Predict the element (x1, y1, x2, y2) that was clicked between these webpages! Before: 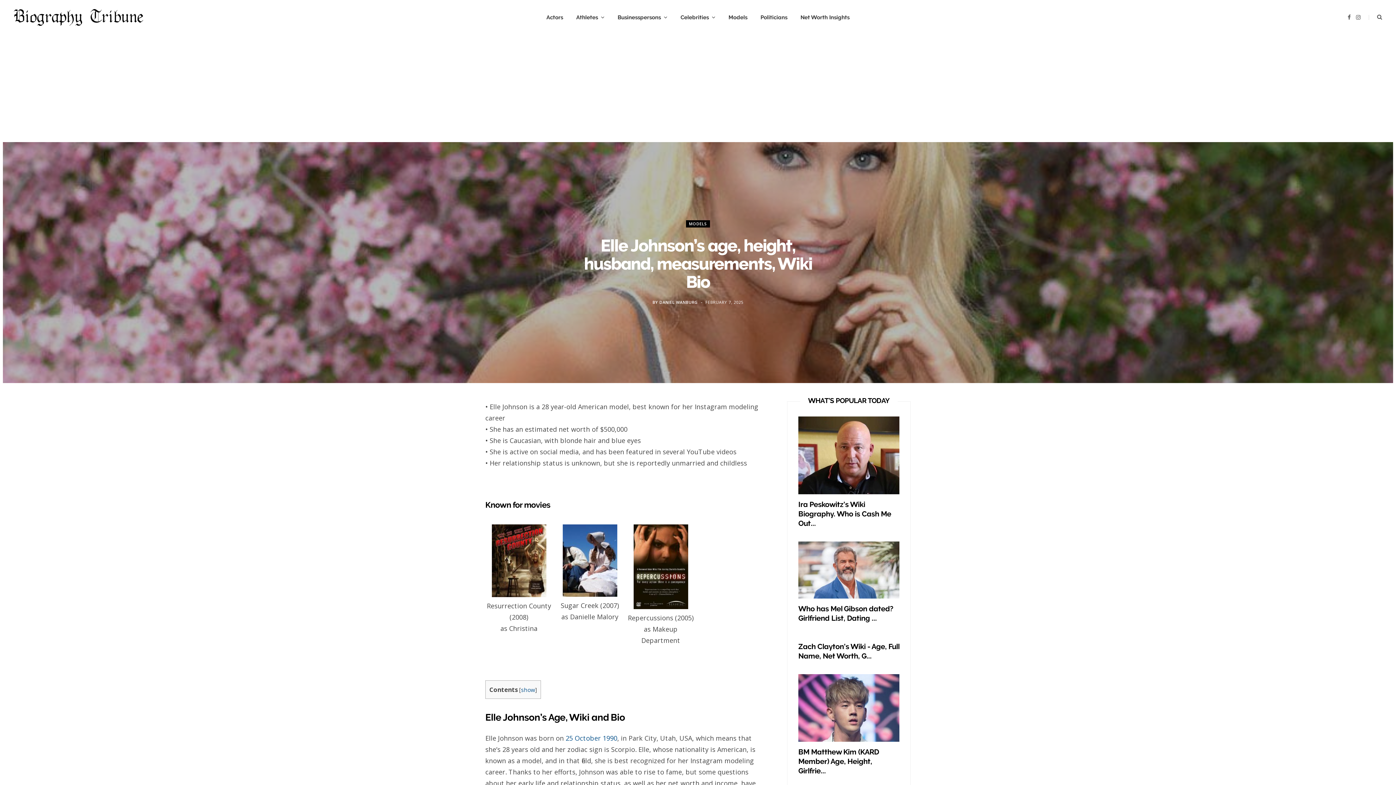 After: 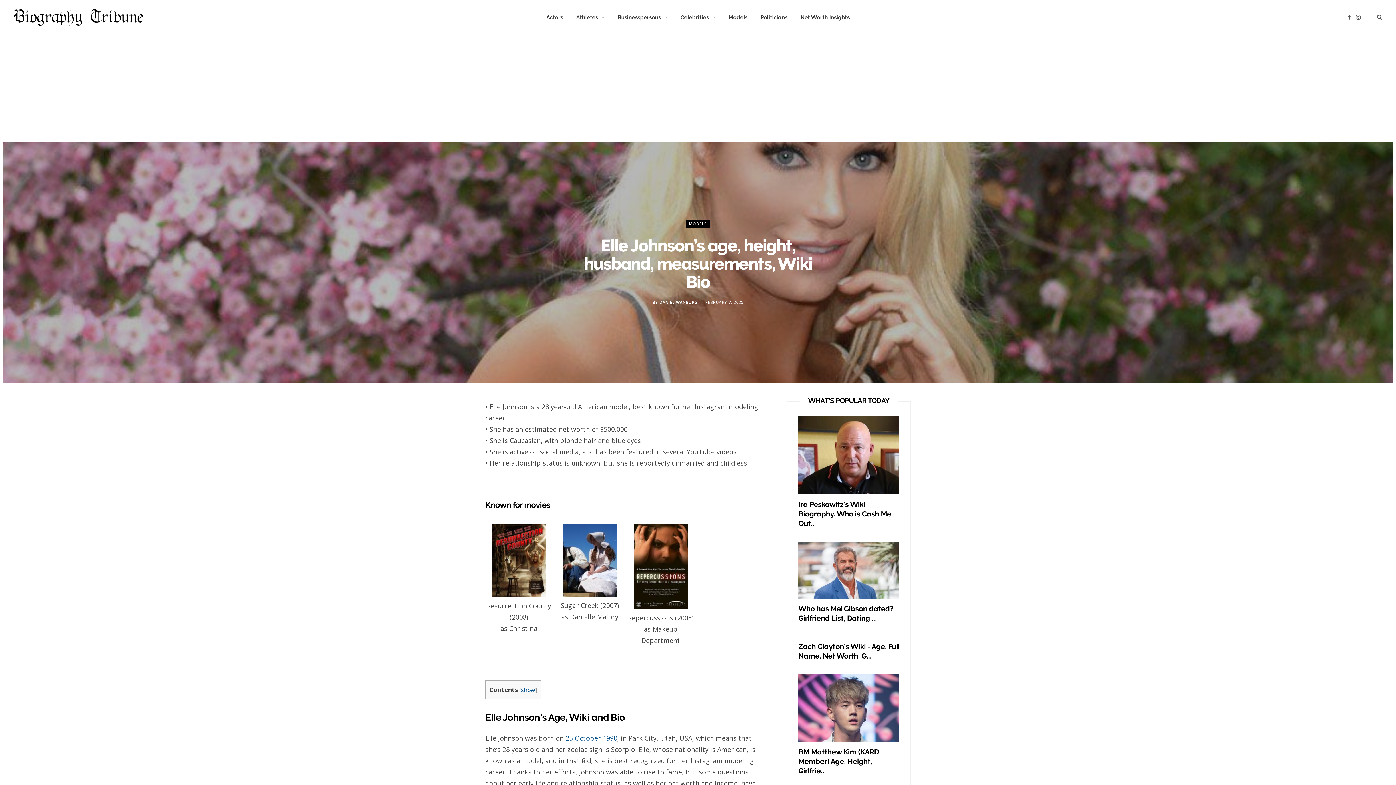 Action: bbox: (441, 459, 461, 479)